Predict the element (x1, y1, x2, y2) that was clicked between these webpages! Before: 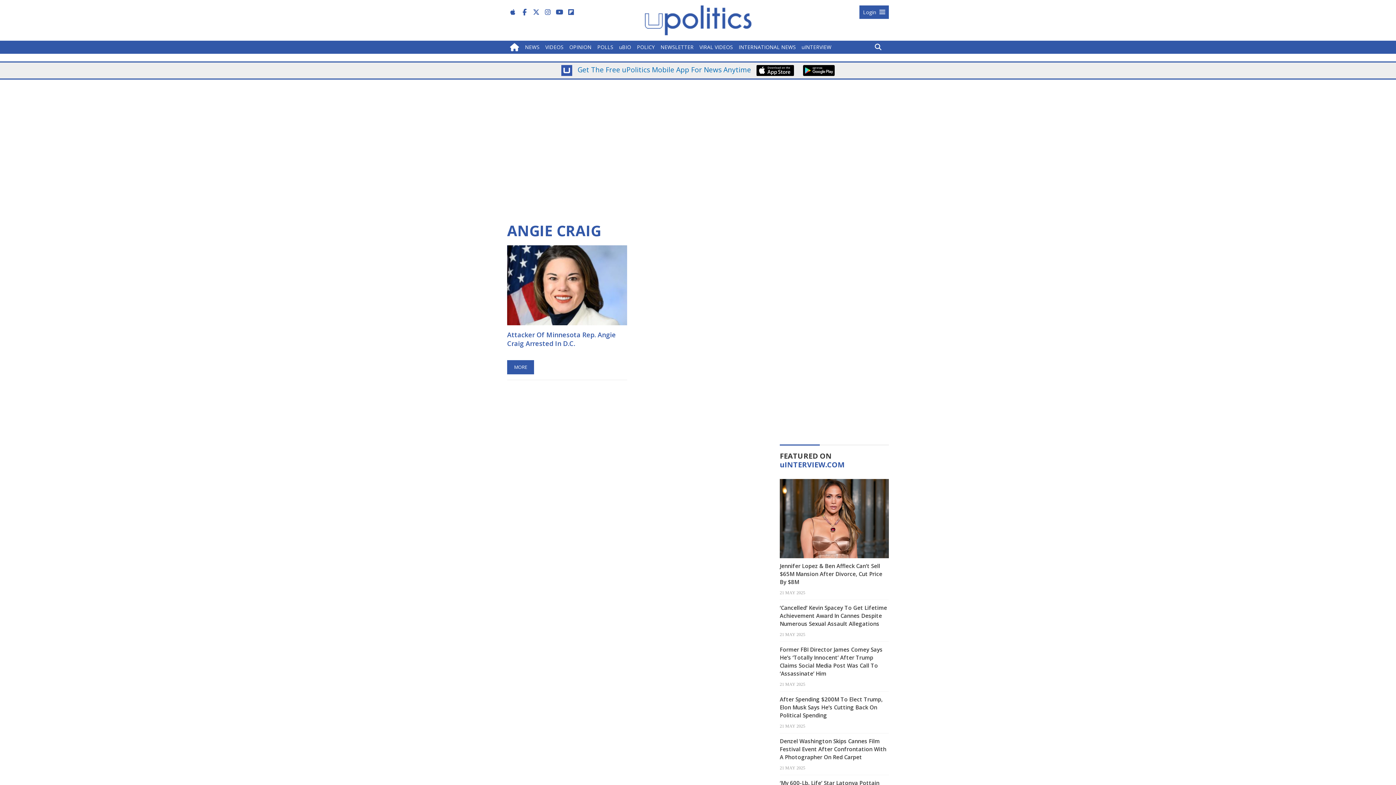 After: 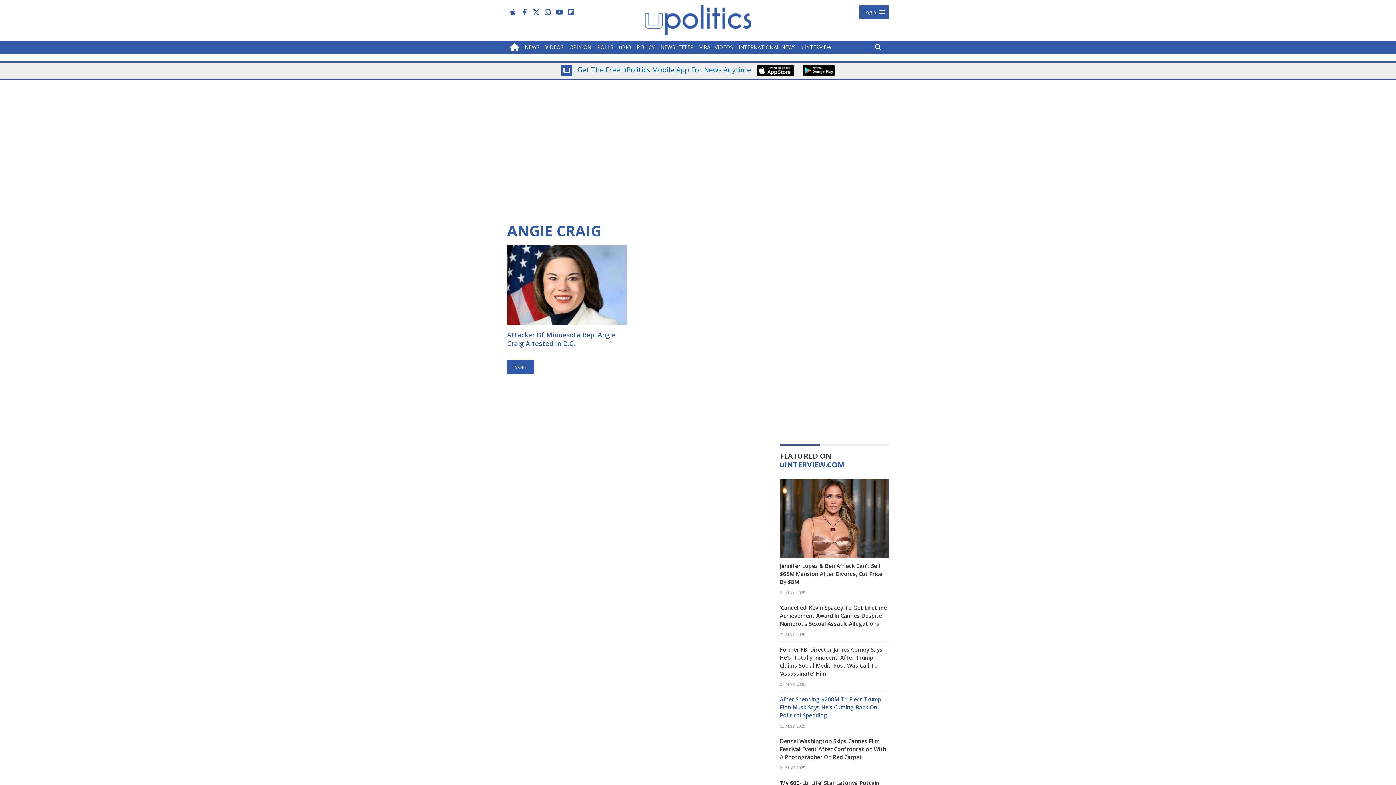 Action: label: After Spending $200M To Elect Trump, Elon Musk Says He’s Cutting Back On Political Spending bbox: (780, 695, 882, 719)